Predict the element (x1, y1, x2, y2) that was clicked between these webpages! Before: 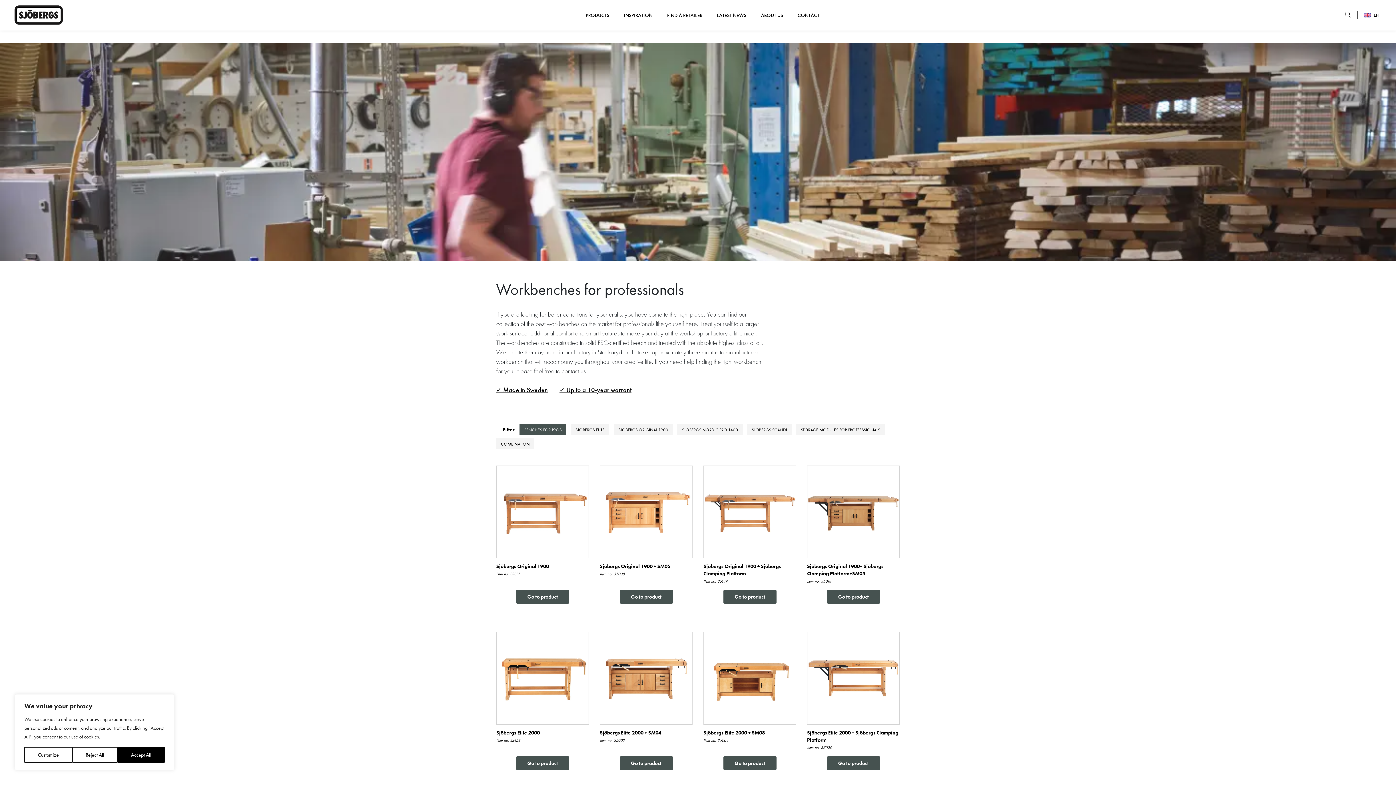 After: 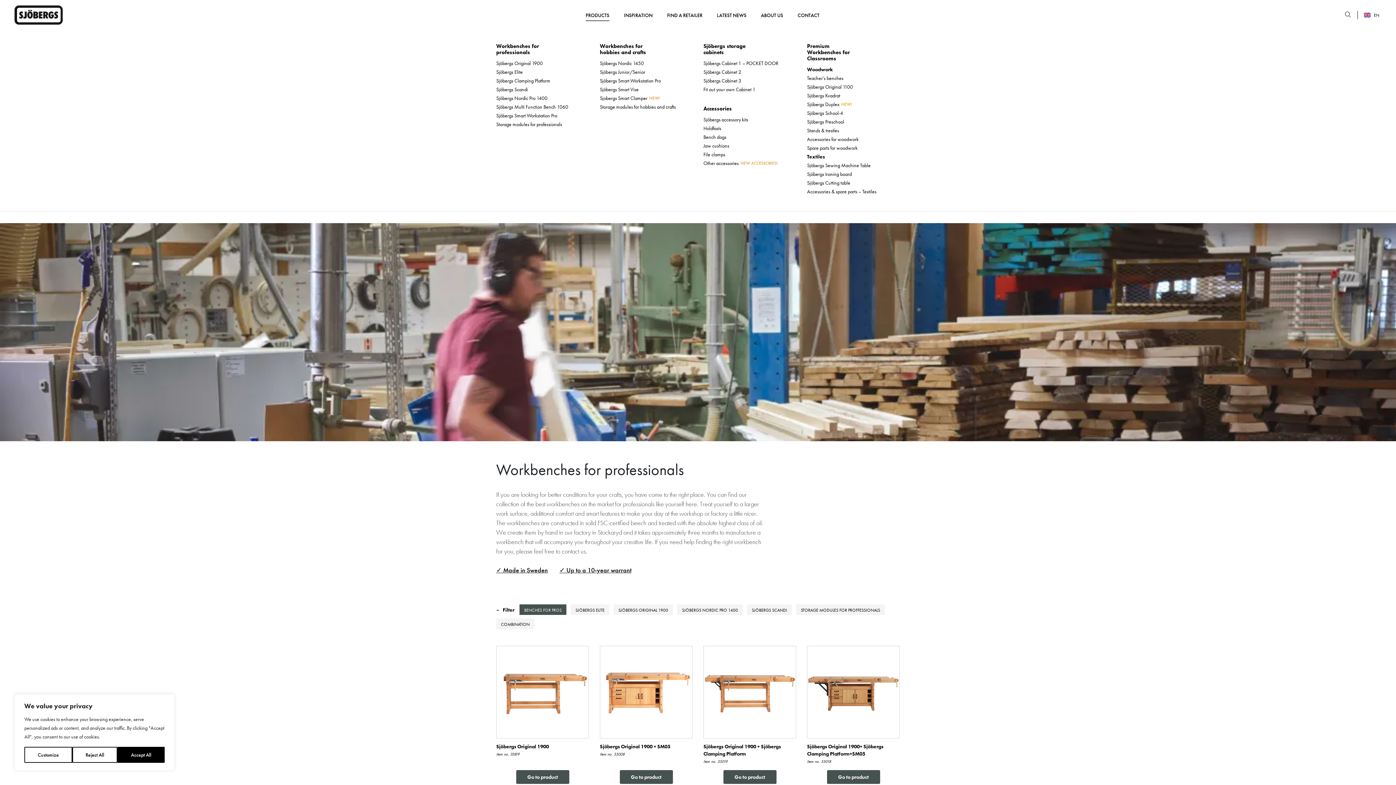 Action: bbox: (585, 12, 609, 18) label: PRODUCTS